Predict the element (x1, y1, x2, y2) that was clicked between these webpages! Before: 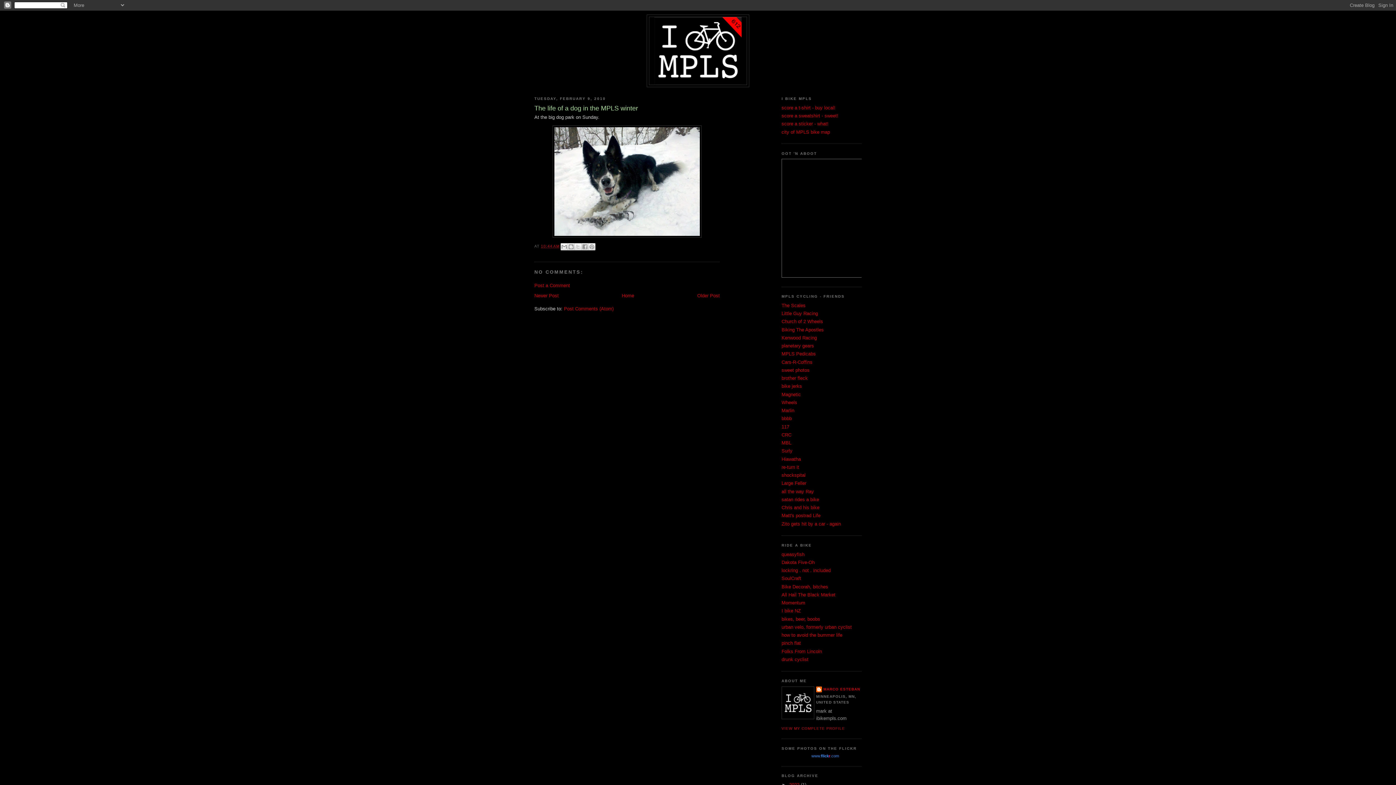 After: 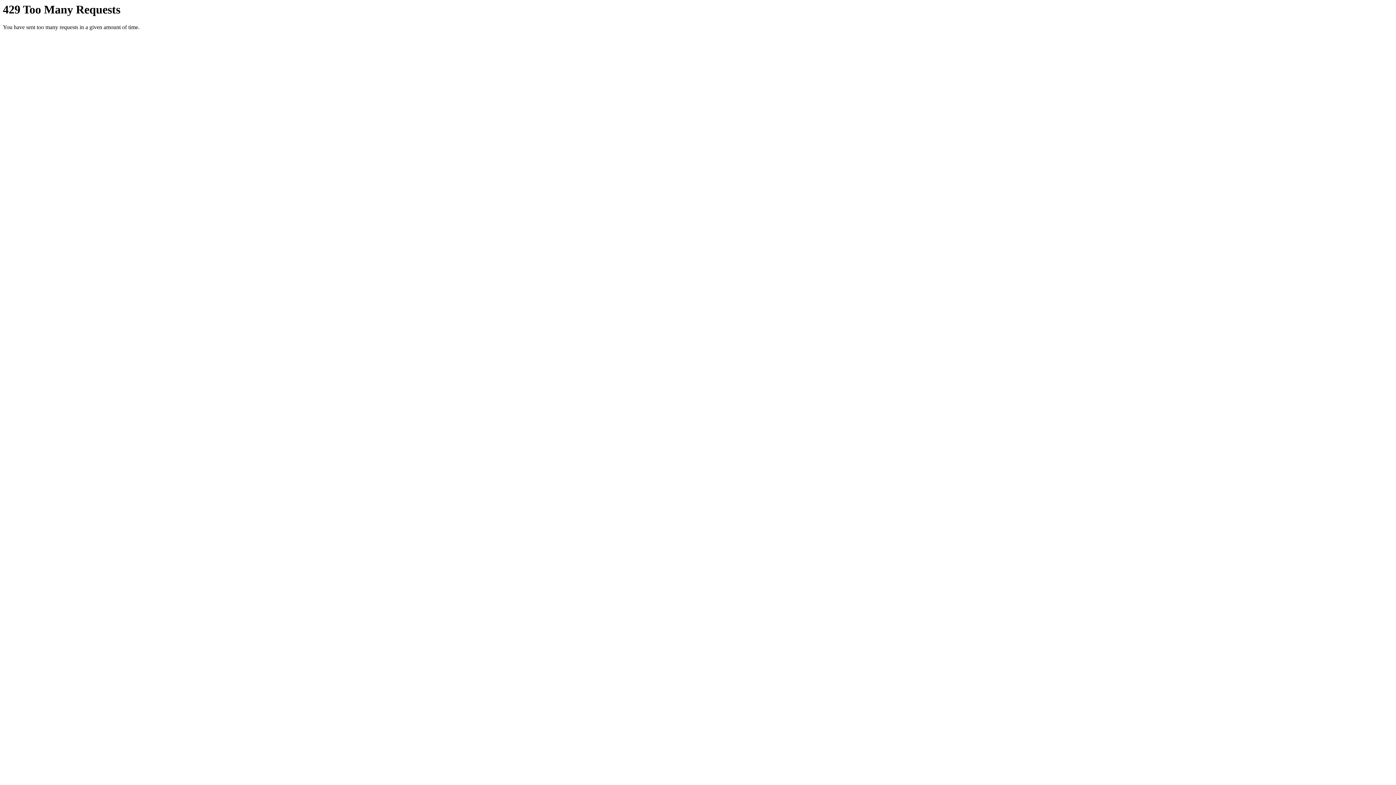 Action: bbox: (781, 754, 869, 758) label: www.flickr.com